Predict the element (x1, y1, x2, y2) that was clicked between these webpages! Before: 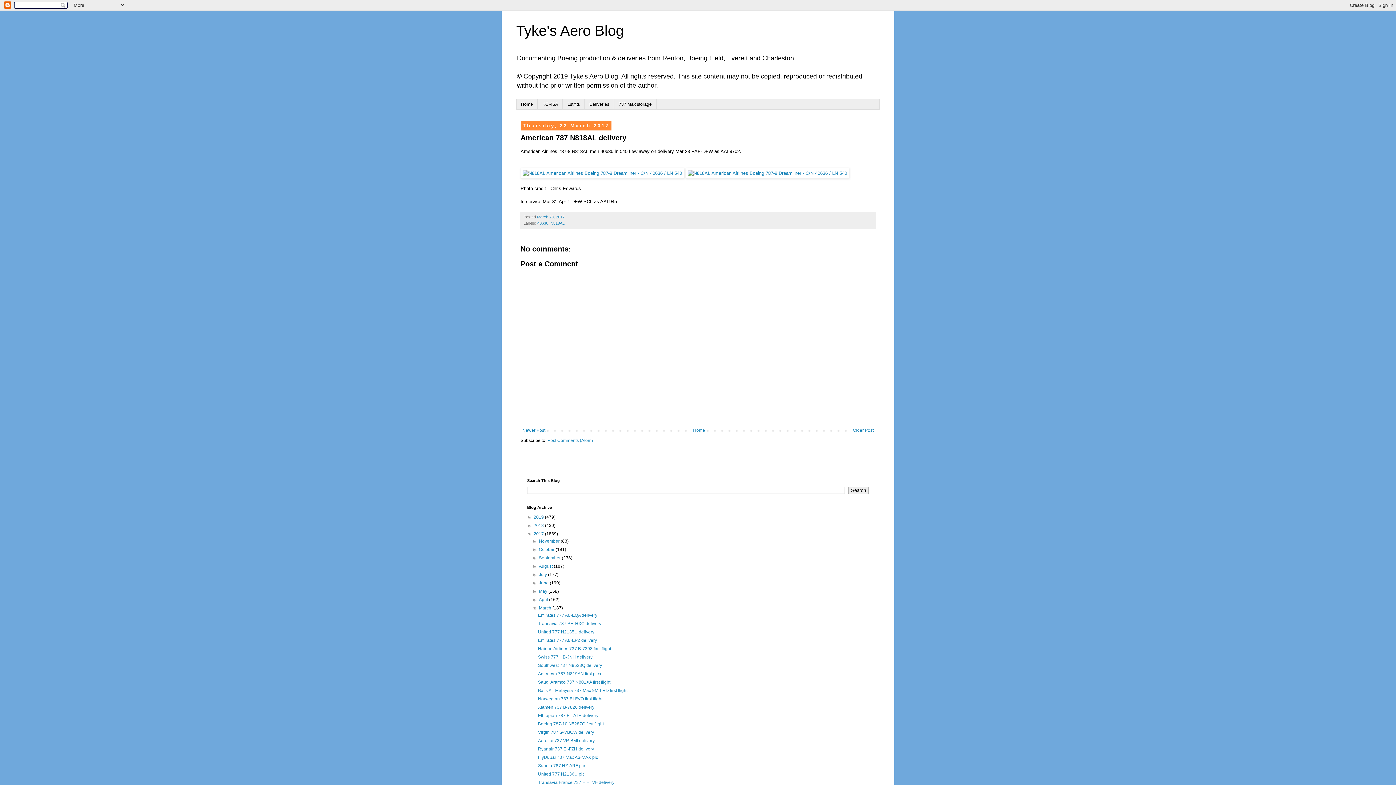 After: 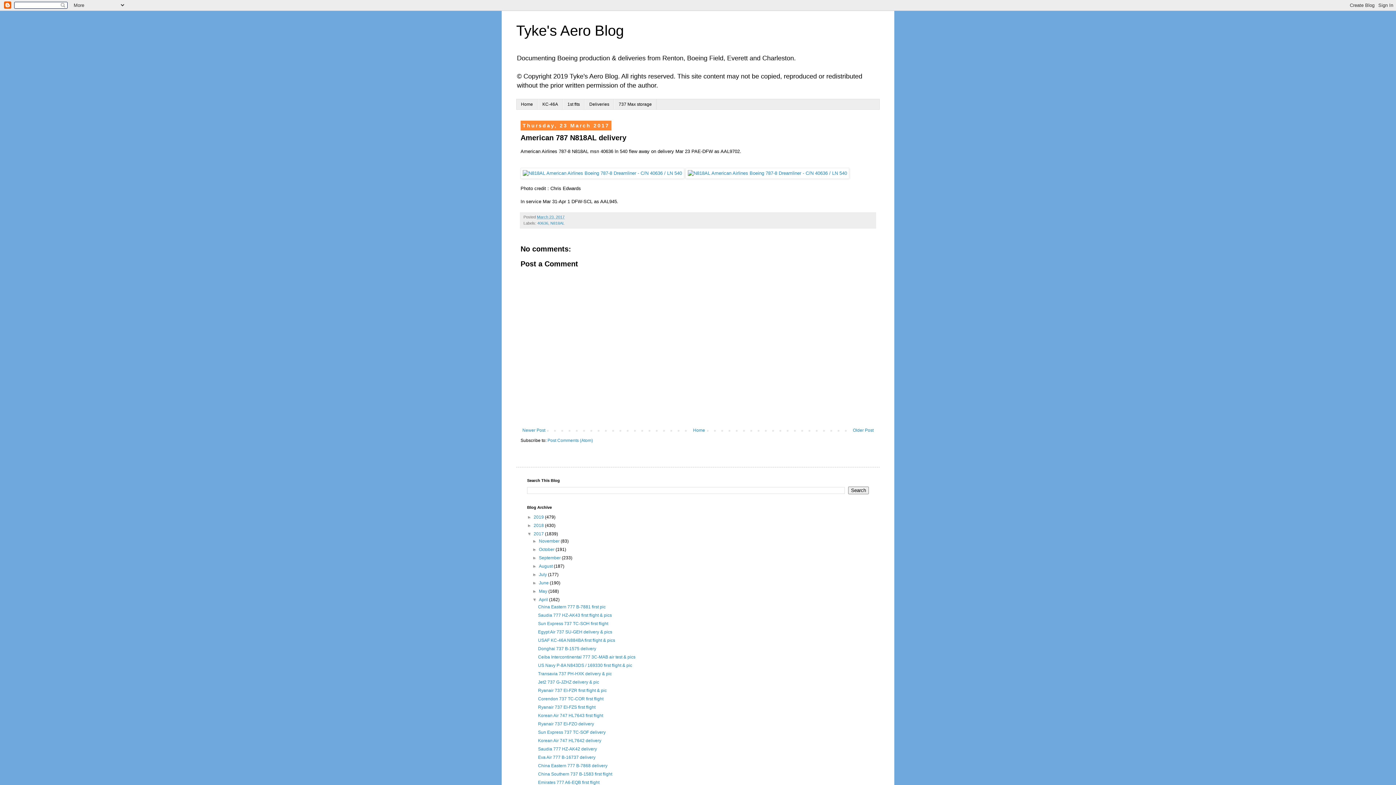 Action: bbox: (532, 597, 539, 602) label: ►  